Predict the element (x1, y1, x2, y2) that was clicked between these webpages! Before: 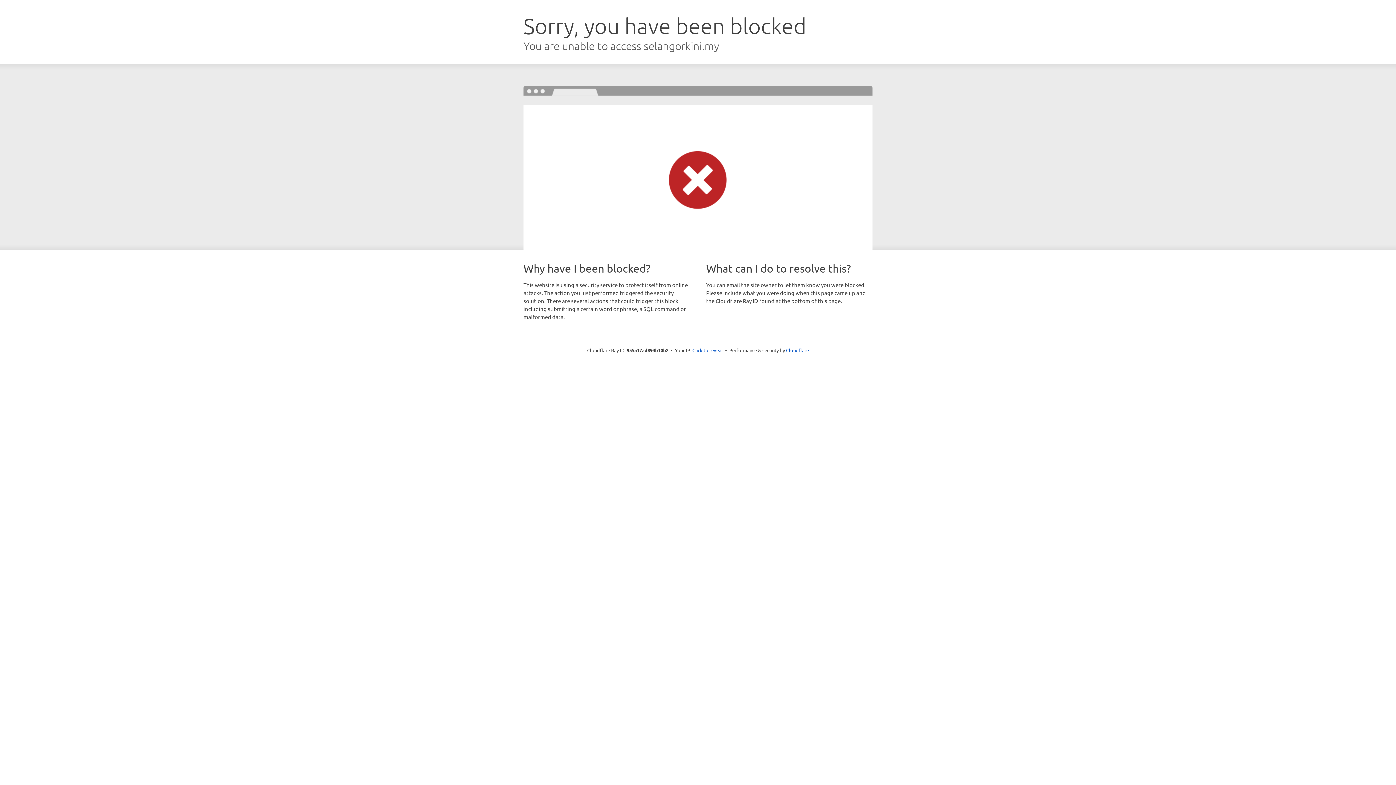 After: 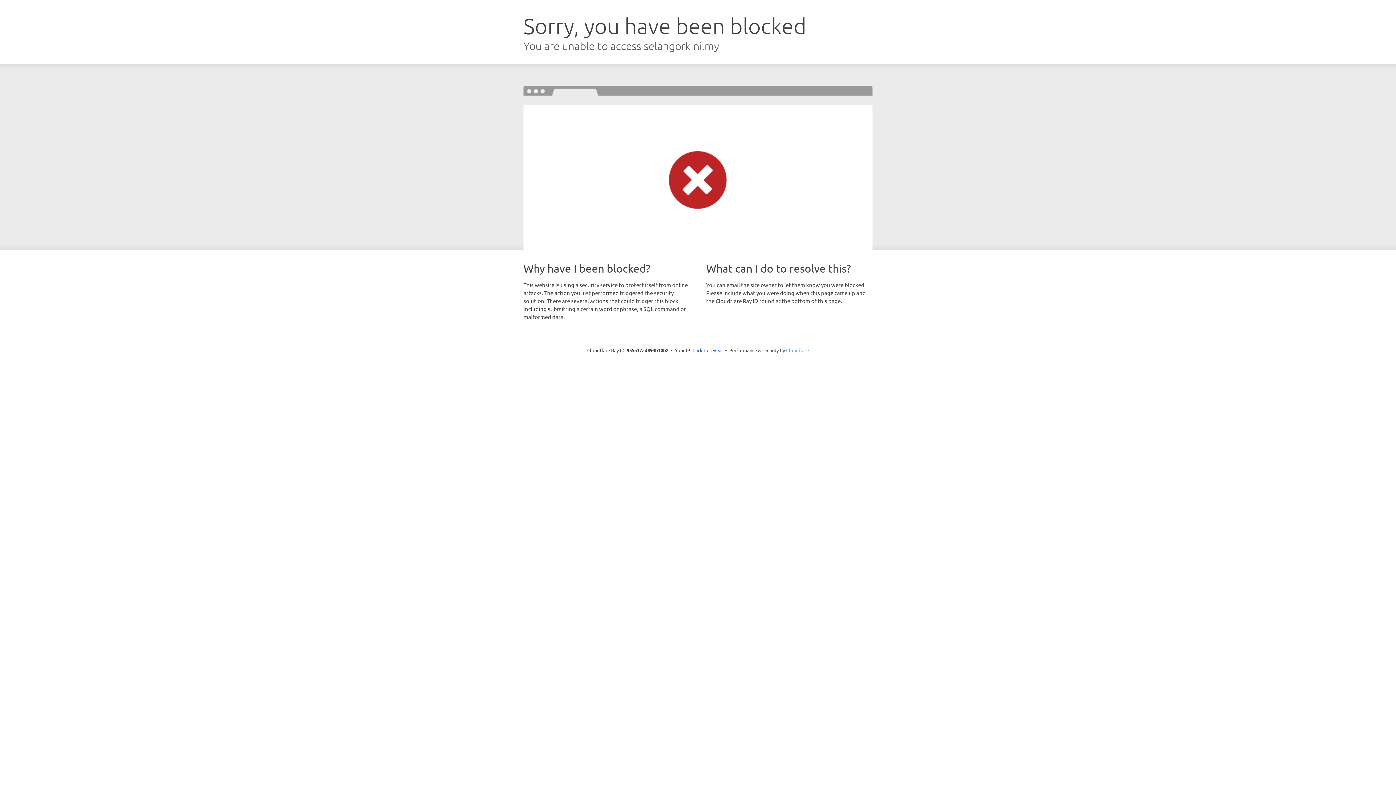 Action: bbox: (786, 347, 809, 353) label: Cloudflare